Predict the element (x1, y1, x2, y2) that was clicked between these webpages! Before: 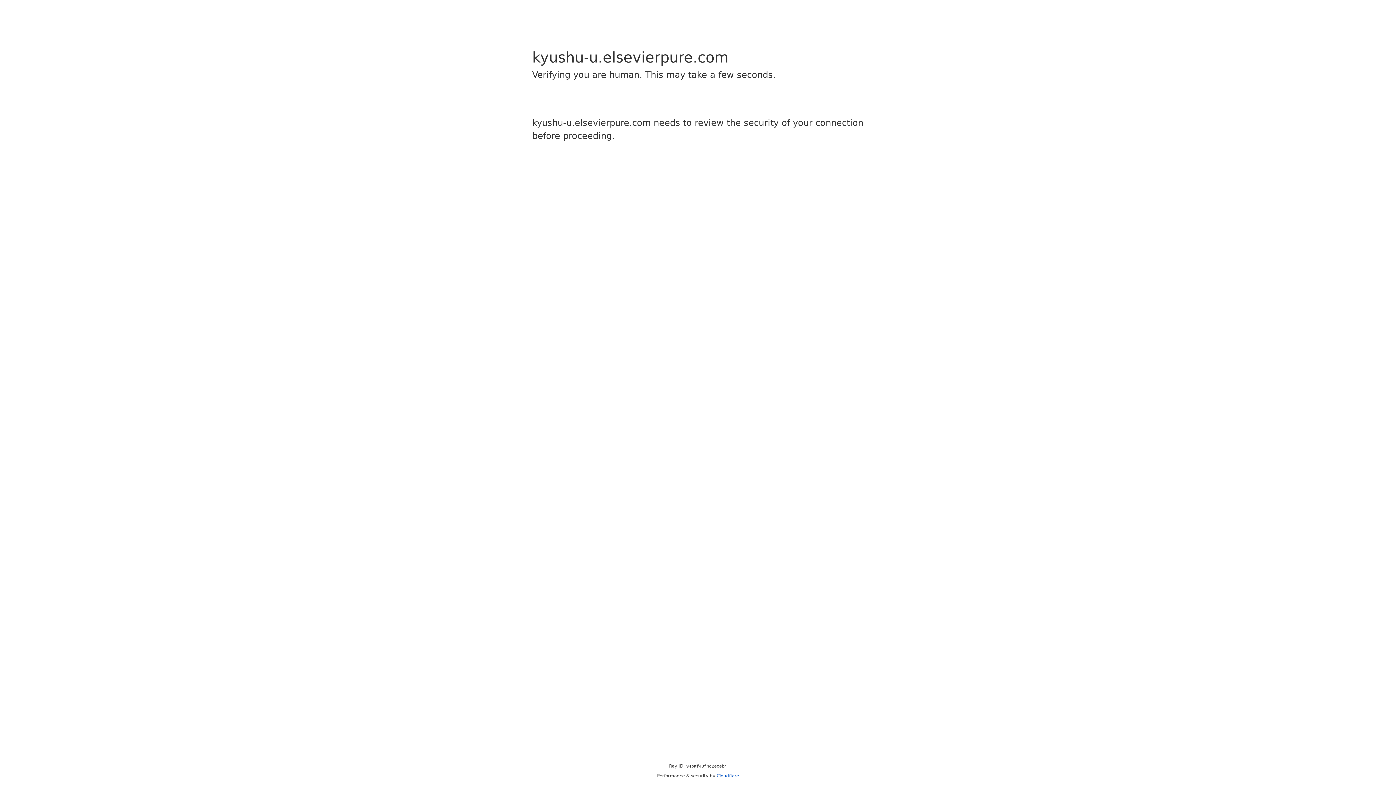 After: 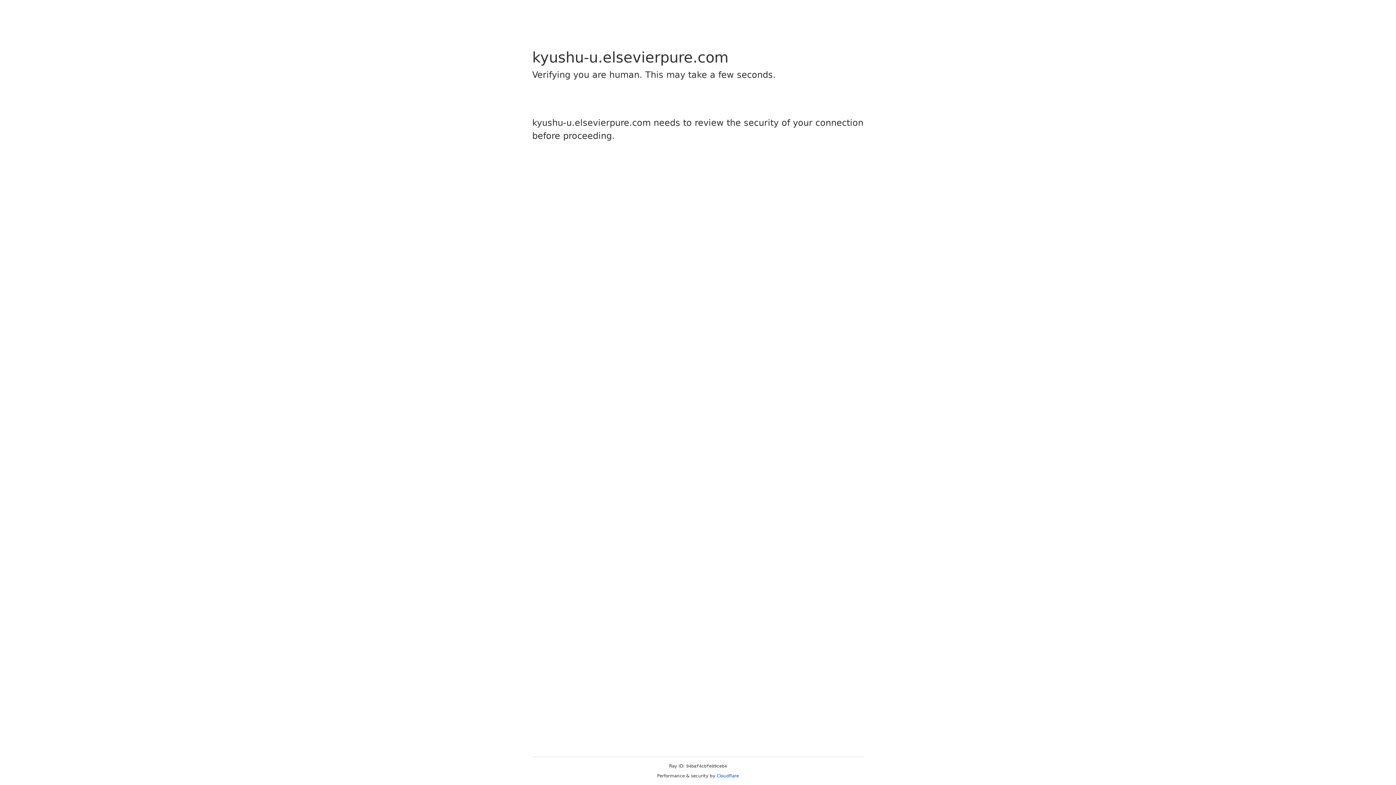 Action: bbox: (716, 773, 739, 778) label: Cloudflare